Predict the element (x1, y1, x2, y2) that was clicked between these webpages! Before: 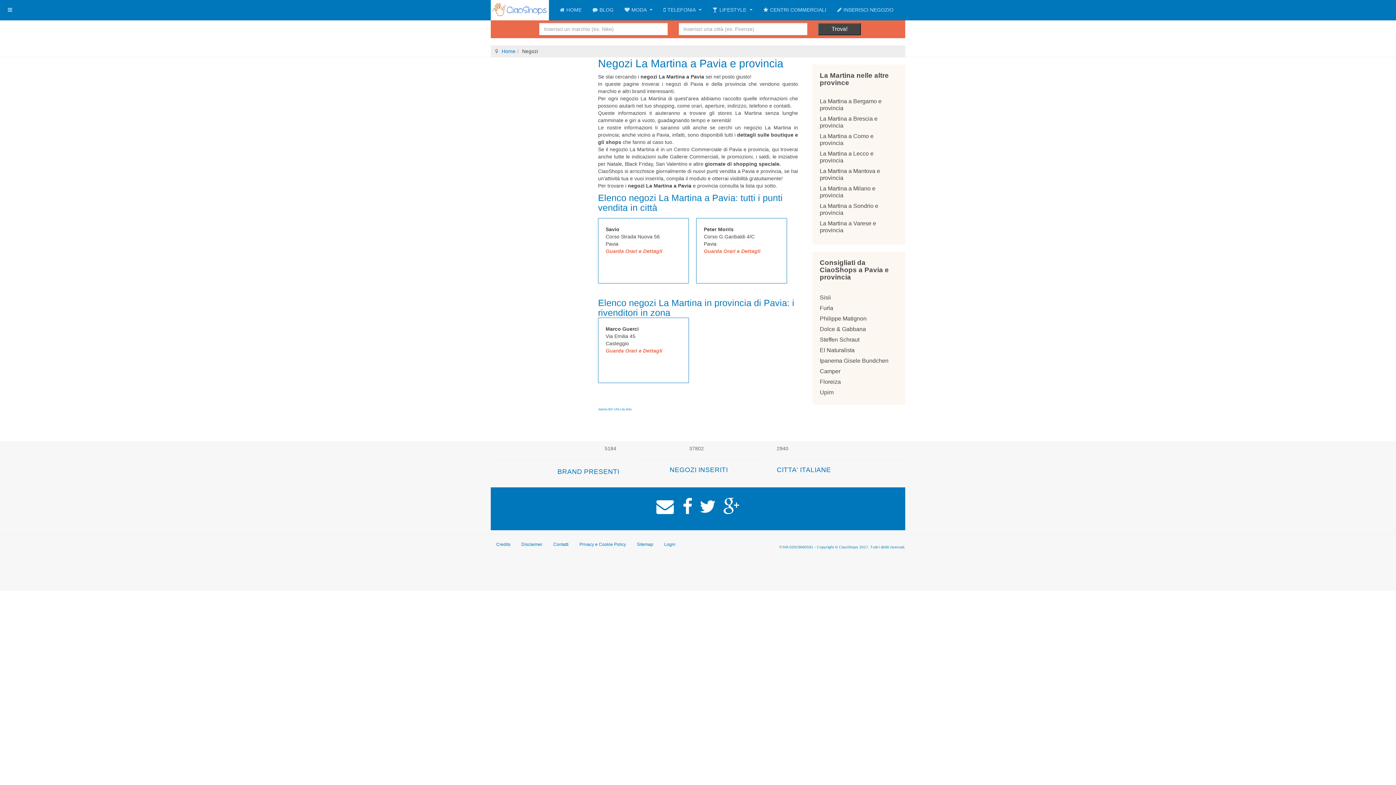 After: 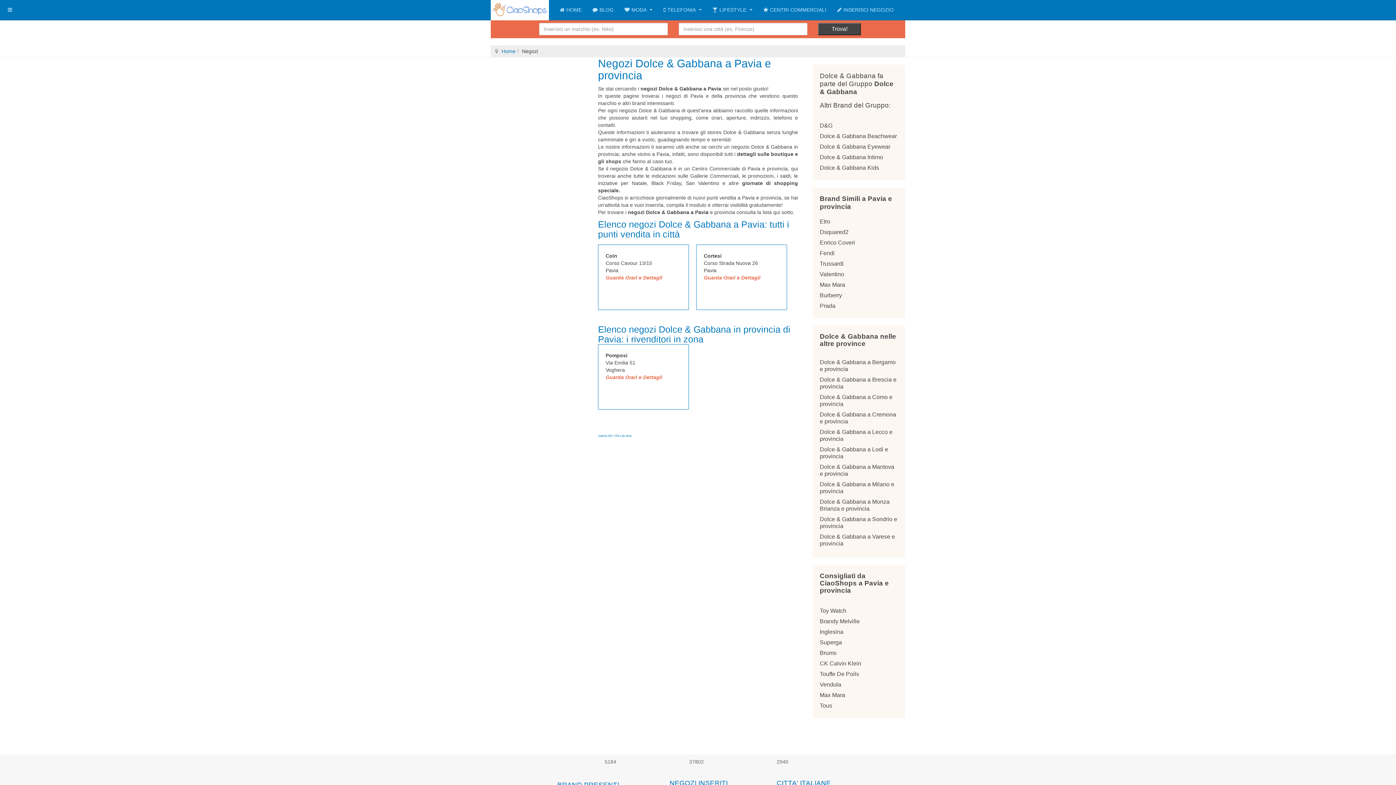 Action: bbox: (820, 326, 866, 332) label: Dolce & Gabbana